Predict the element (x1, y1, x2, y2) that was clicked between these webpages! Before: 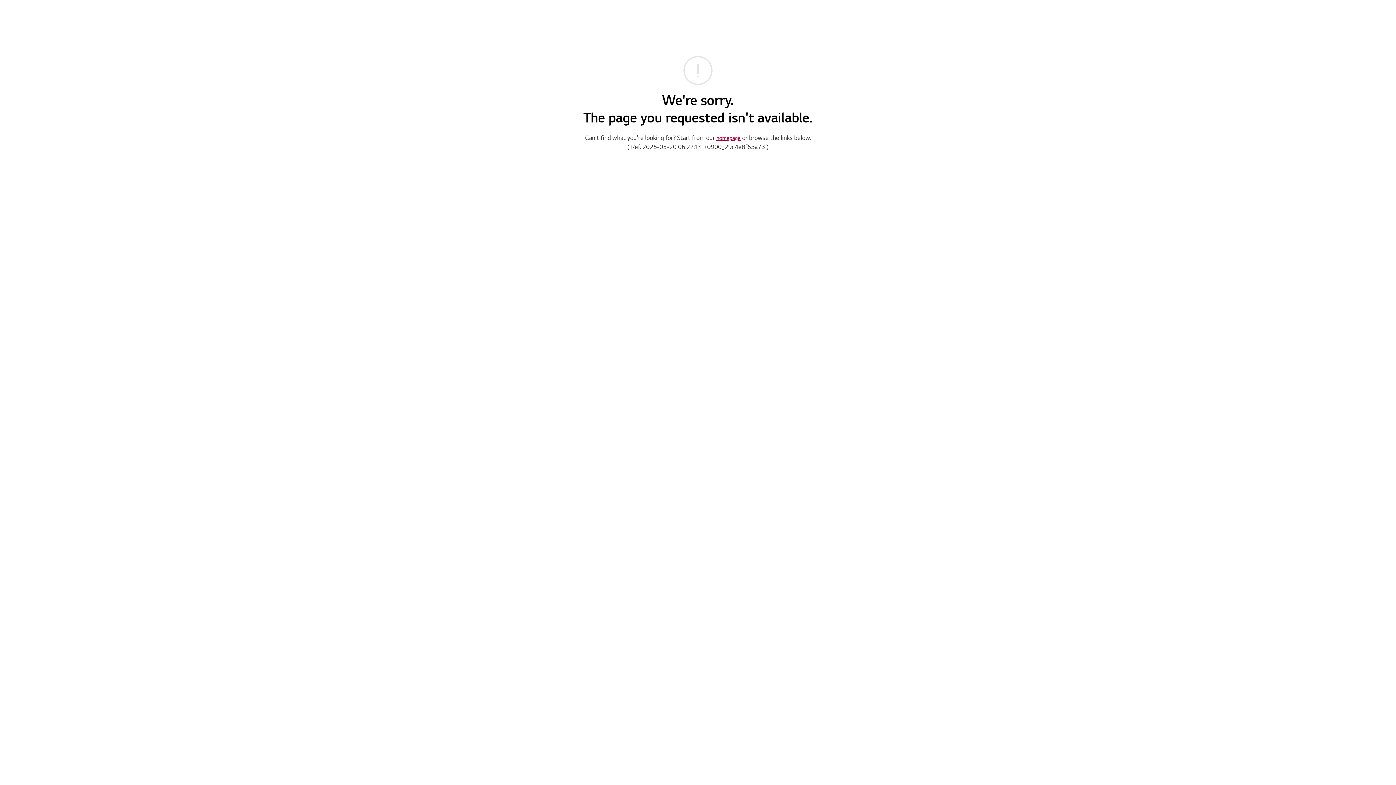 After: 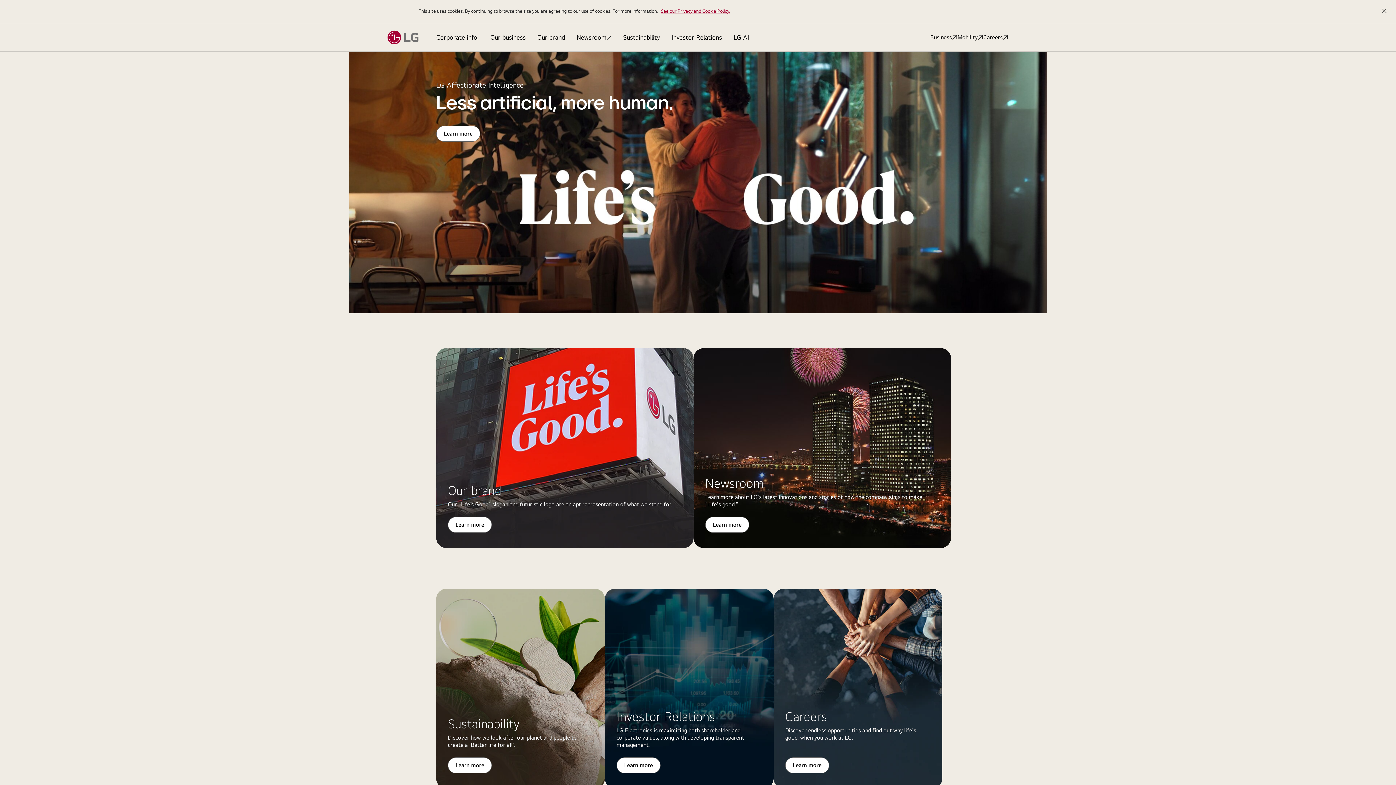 Action: label: homepage bbox: (716, 135, 740, 142)